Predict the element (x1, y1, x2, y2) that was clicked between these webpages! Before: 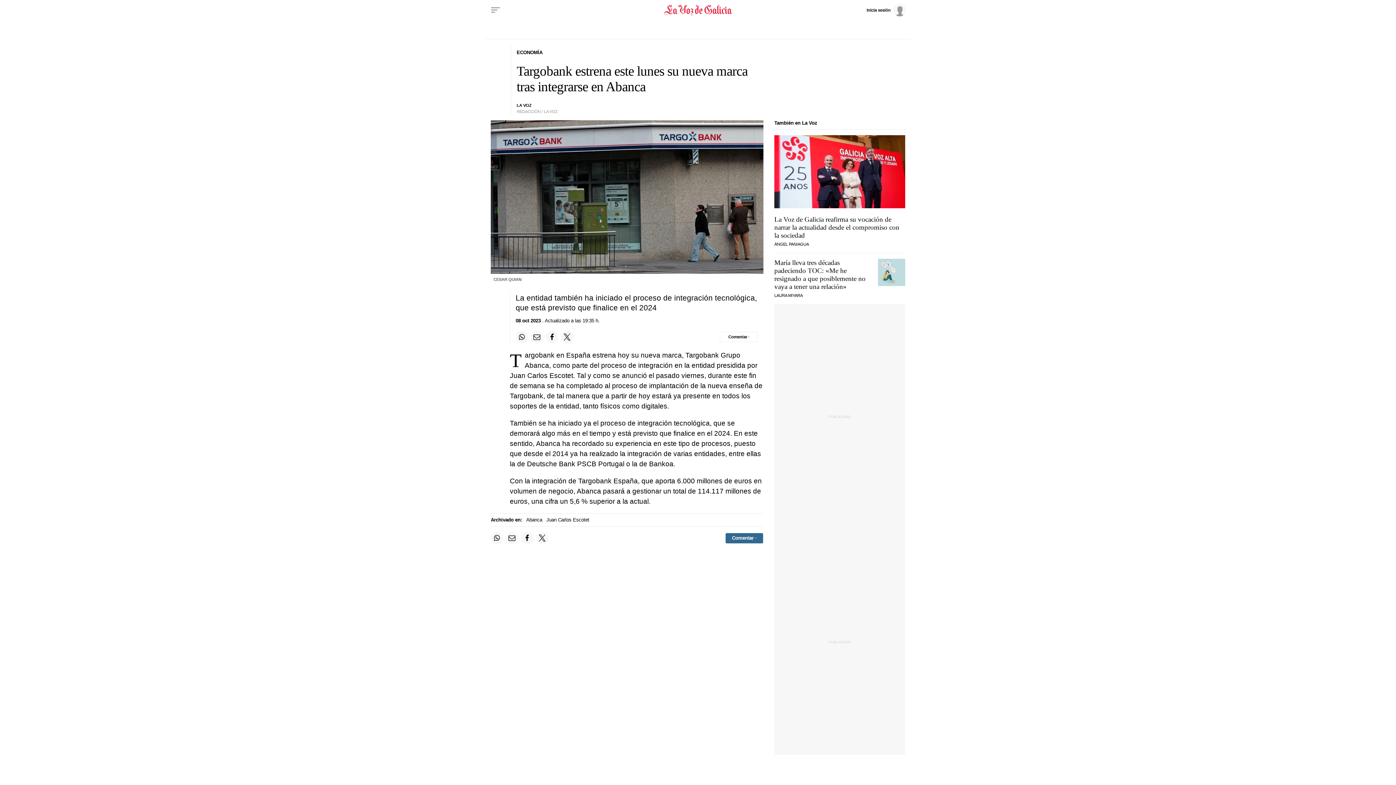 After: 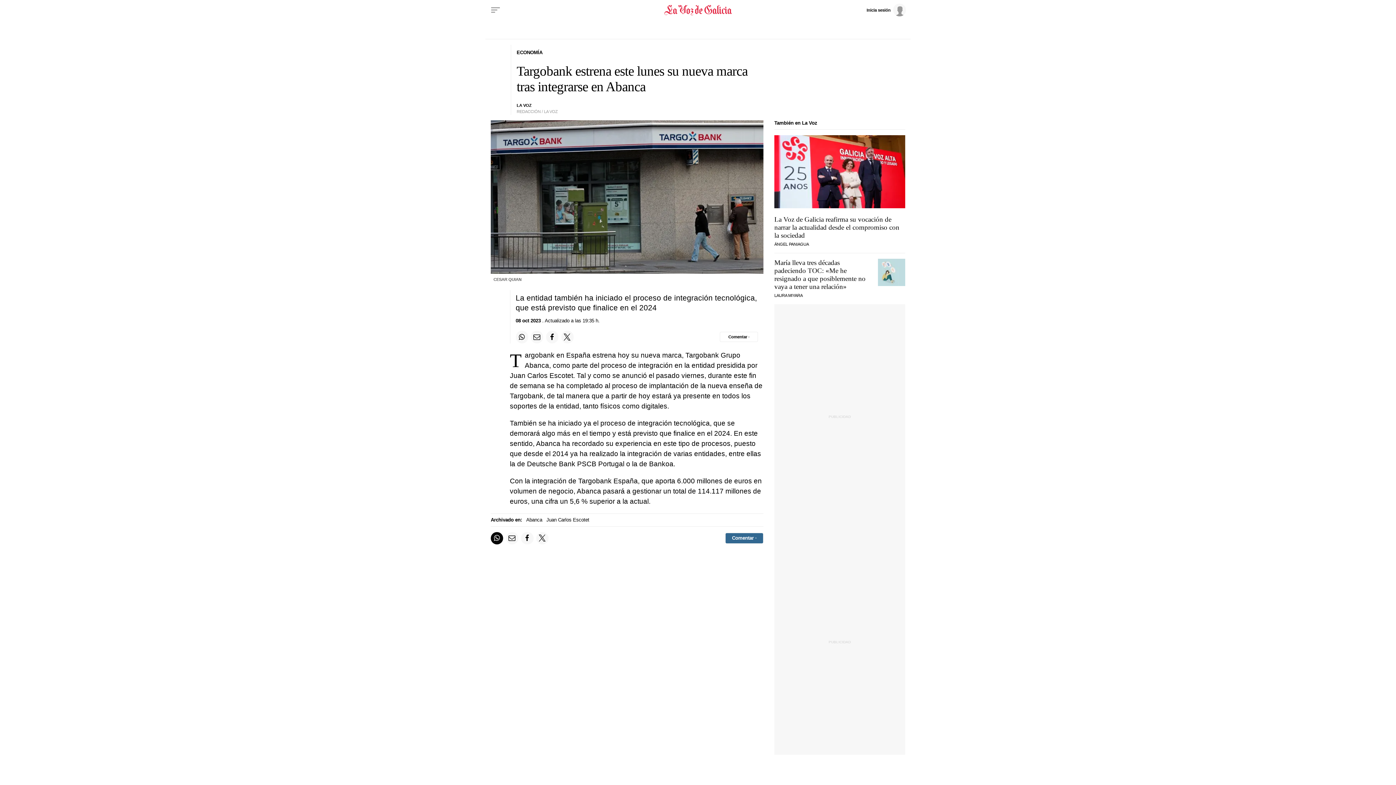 Action: label: Compartir en Whatsapp bbox: (490, 532, 503, 544)